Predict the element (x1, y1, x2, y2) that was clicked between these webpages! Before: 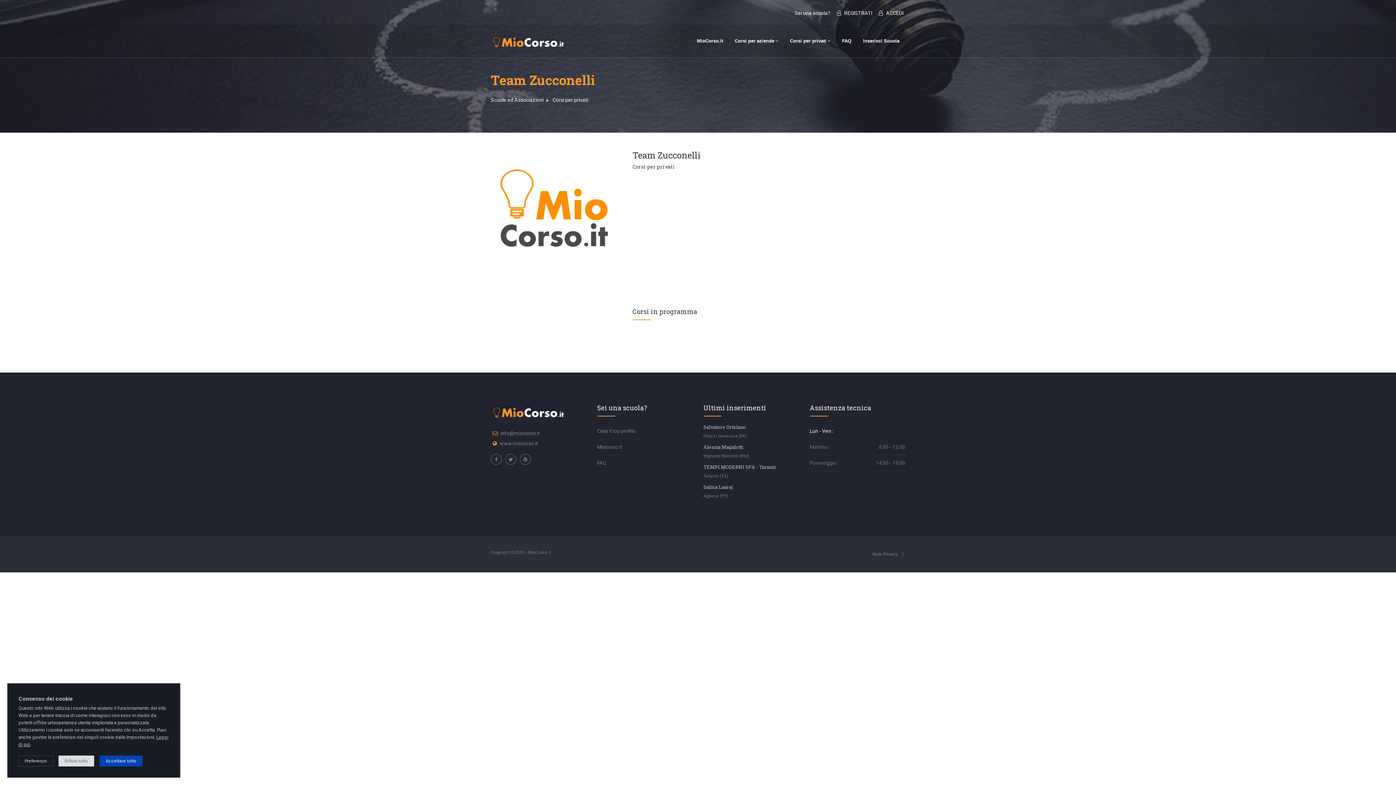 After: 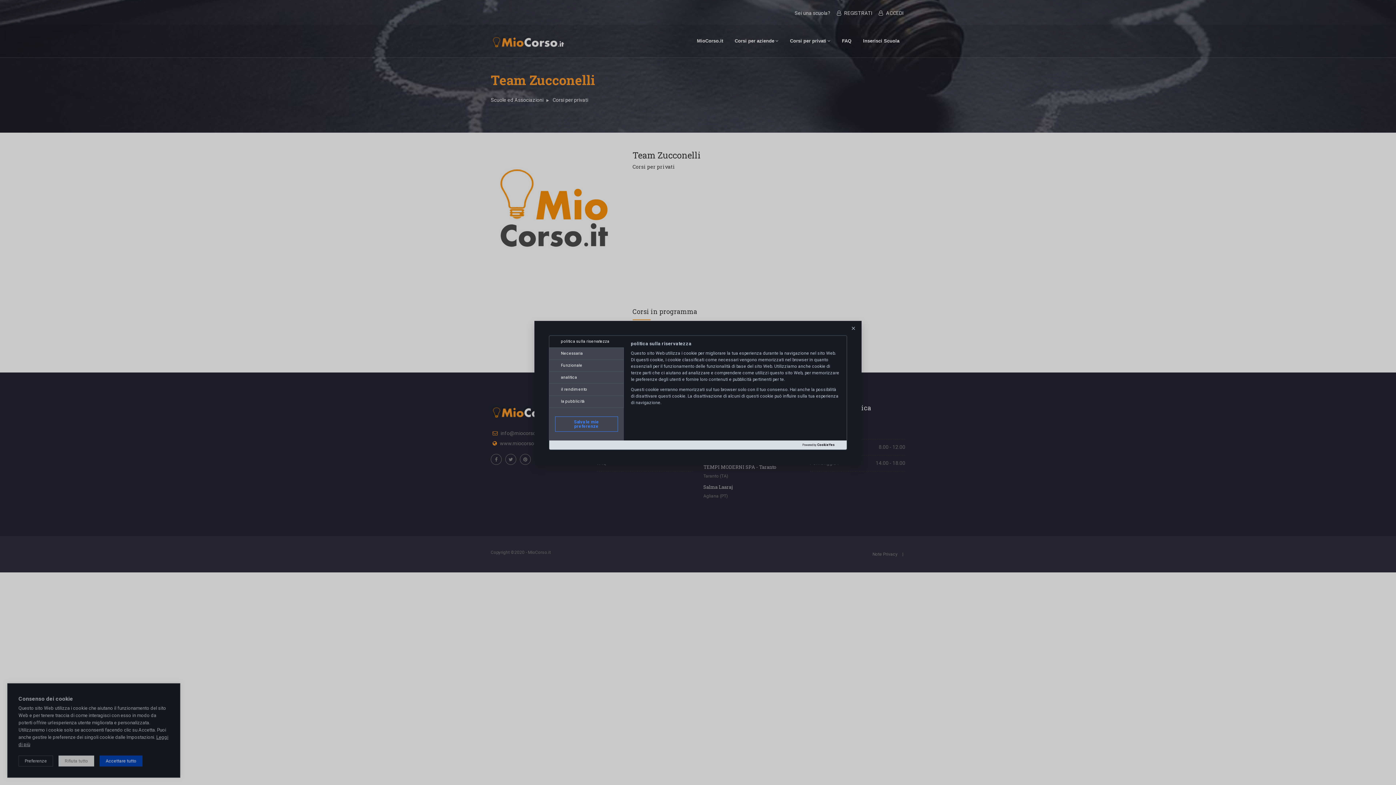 Action: bbox: (18, 756, 53, 766) label: Preferenze